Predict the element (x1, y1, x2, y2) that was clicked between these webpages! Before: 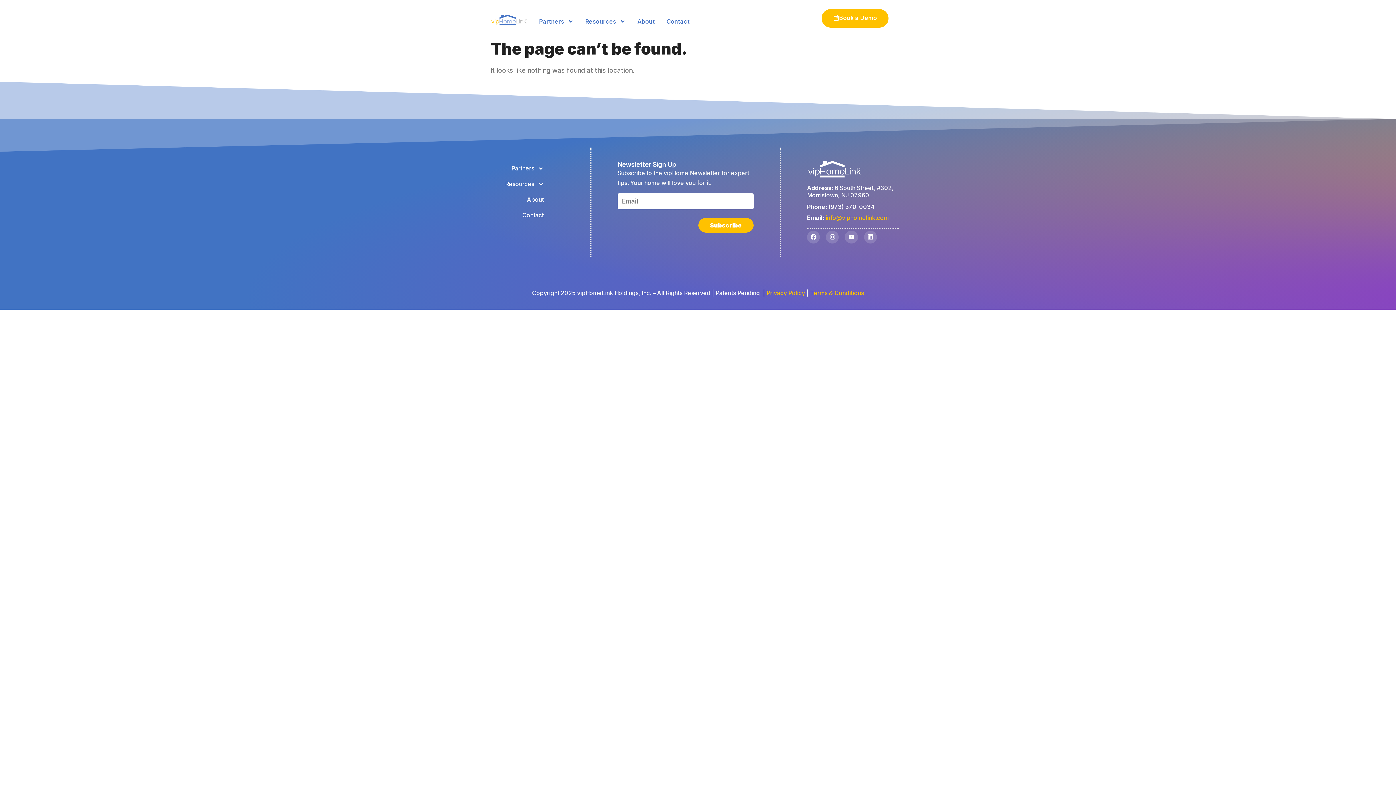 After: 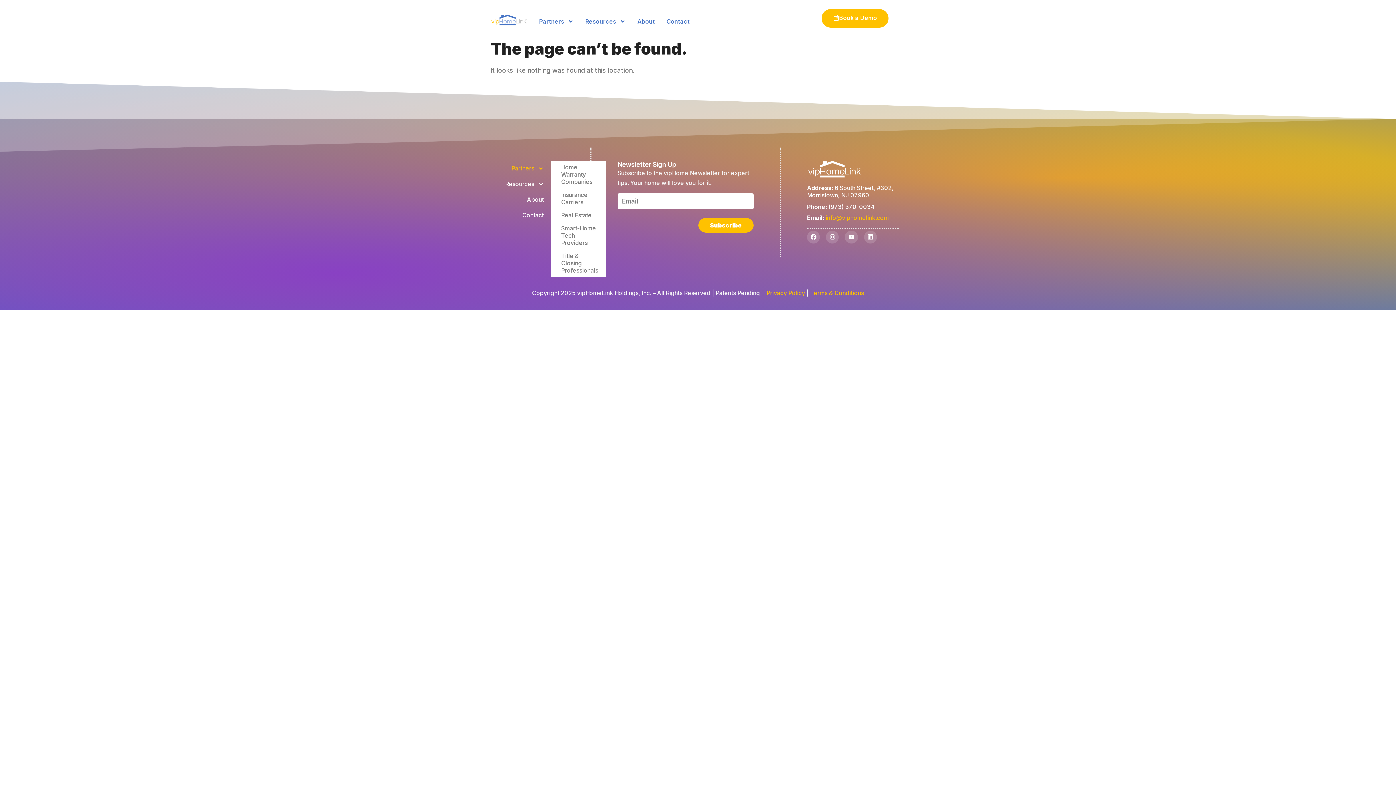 Action: label: Partners bbox: (504, 160, 551, 176)